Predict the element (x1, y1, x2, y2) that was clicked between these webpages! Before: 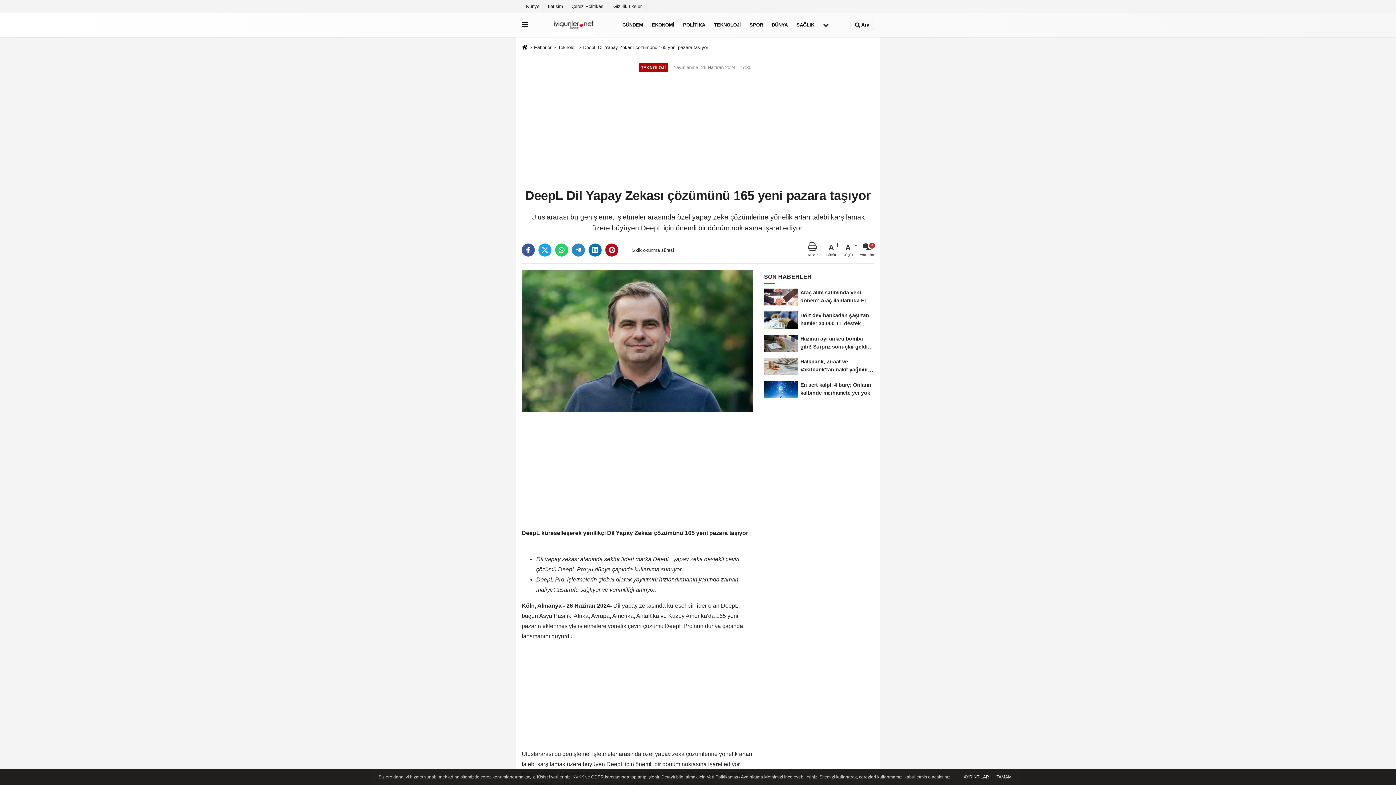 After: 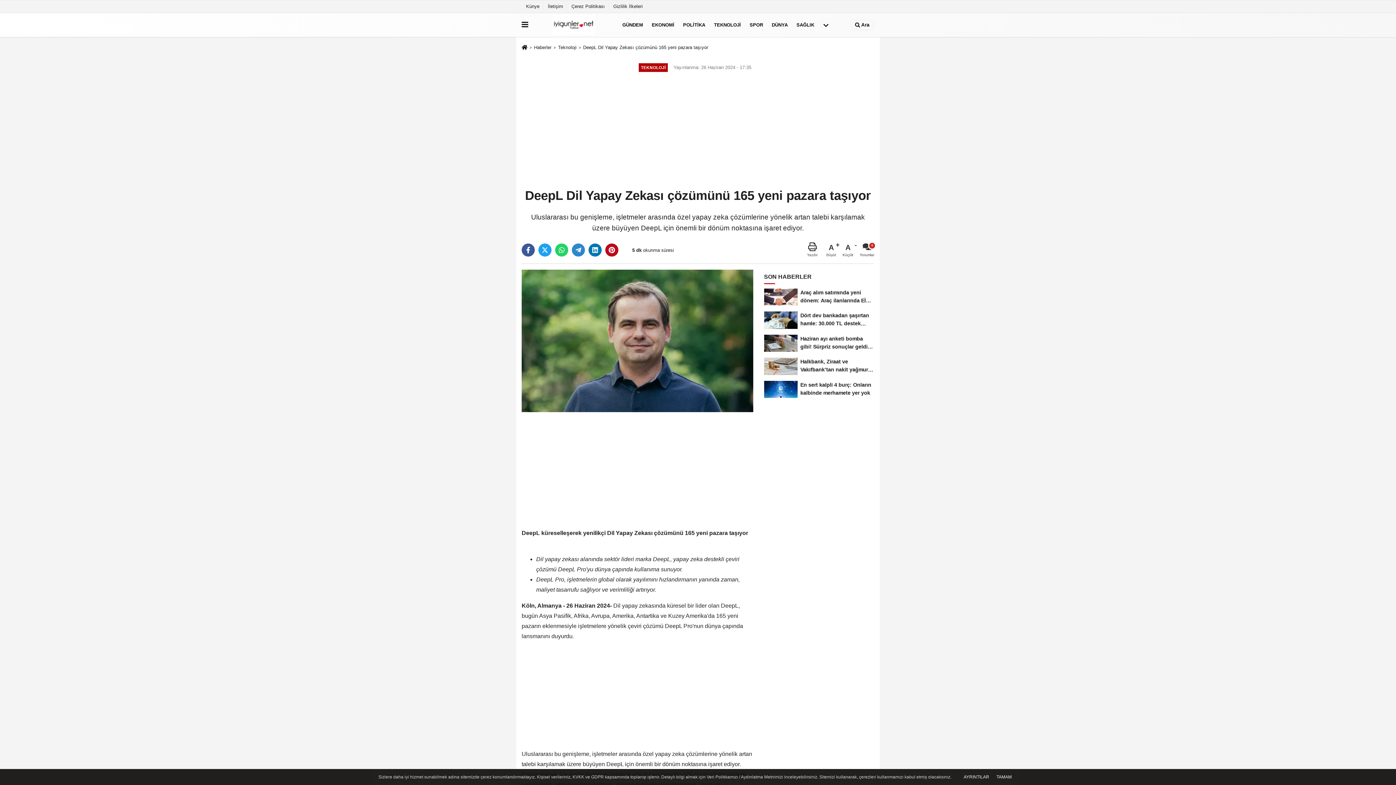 Action: bbox: (583, 44, 708, 50) label: DeepL Dil Yapay Zekası çözümünü 165 yeni pazara taşıyor